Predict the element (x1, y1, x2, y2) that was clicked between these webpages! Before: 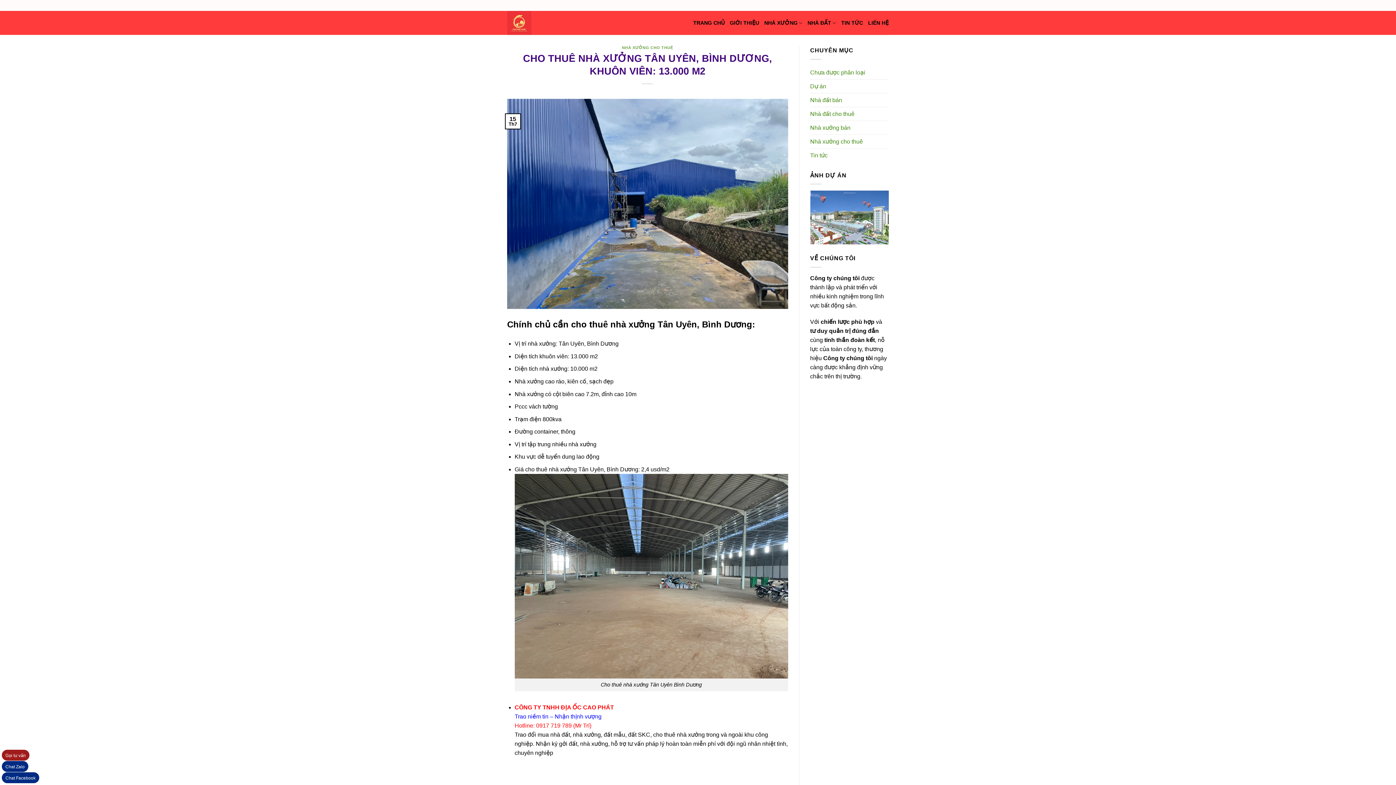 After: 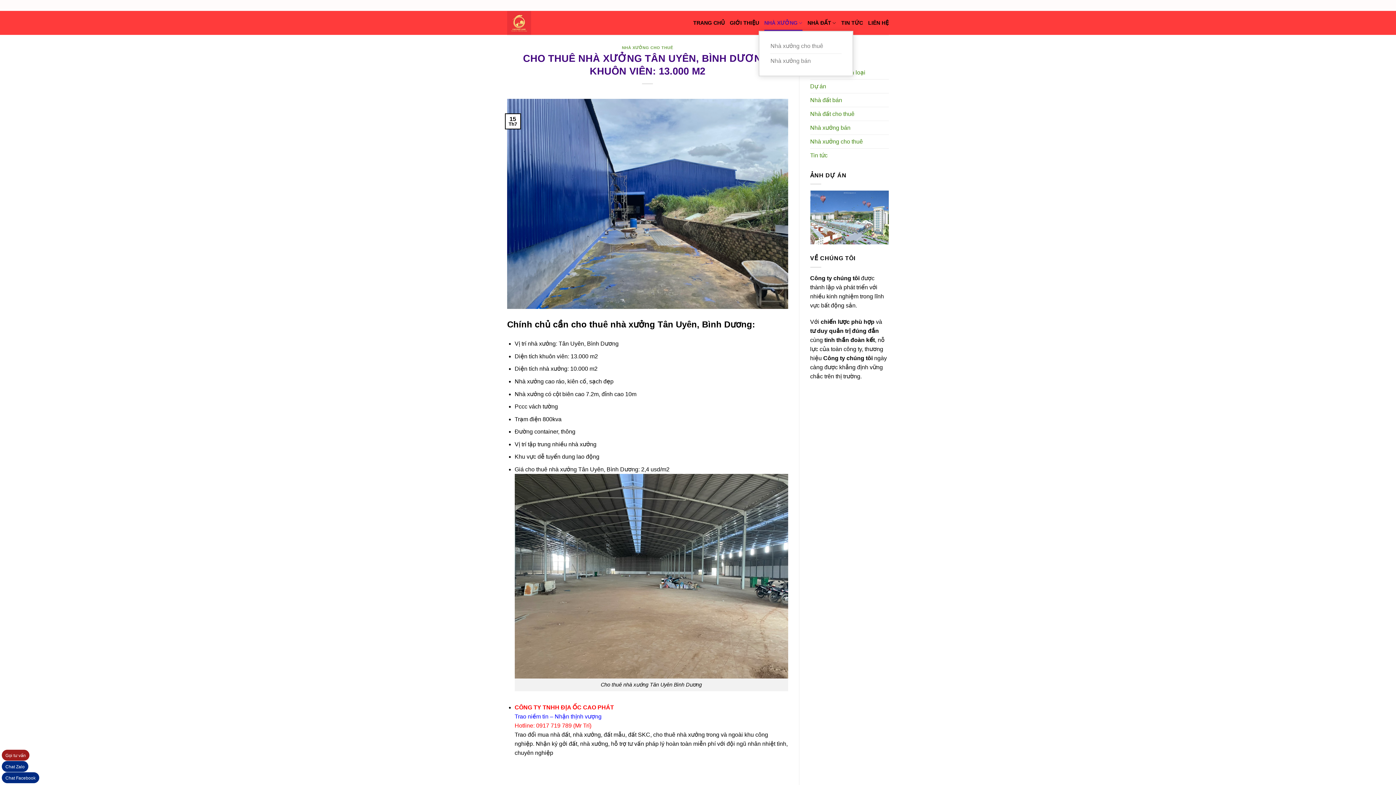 Action: label: NHÀ XƯỞNG bbox: (764, 15, 802, 30)